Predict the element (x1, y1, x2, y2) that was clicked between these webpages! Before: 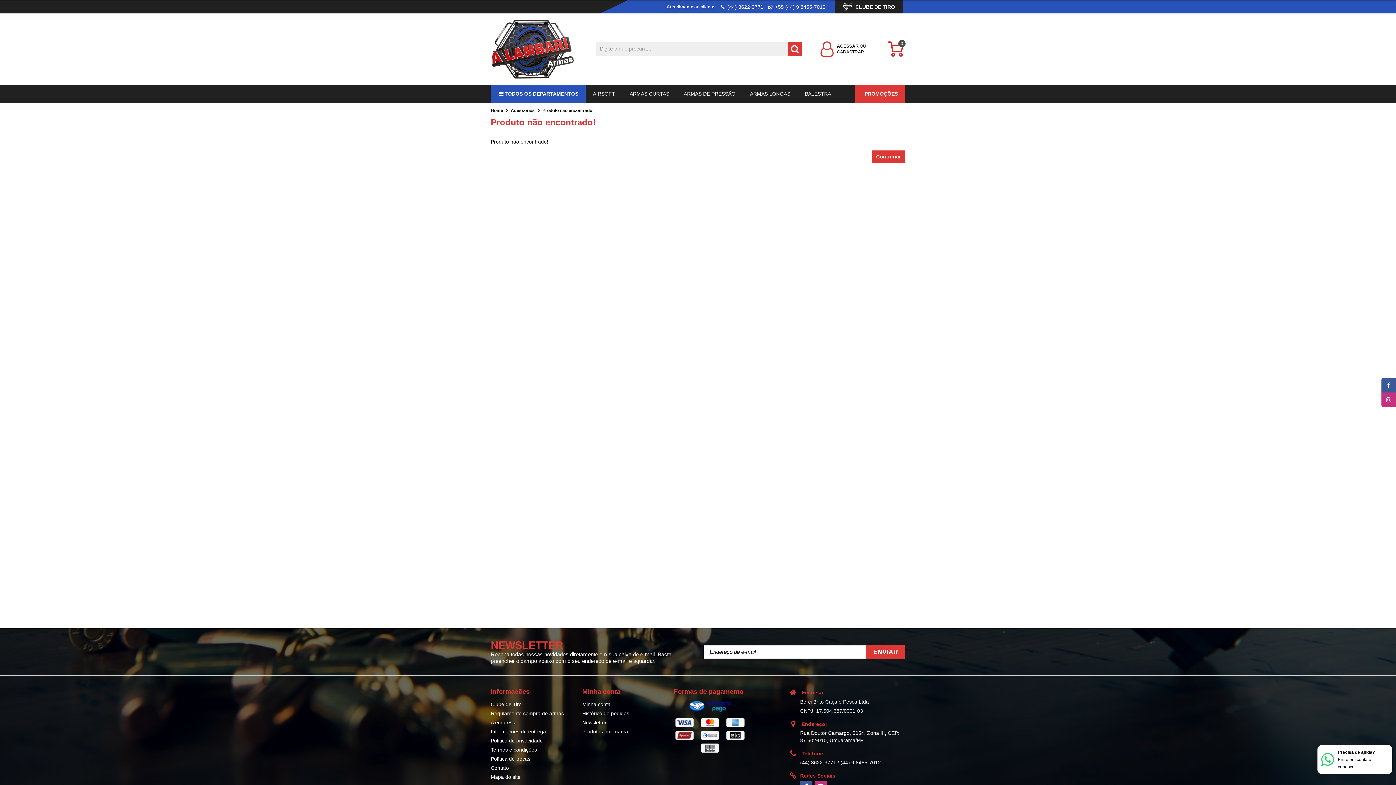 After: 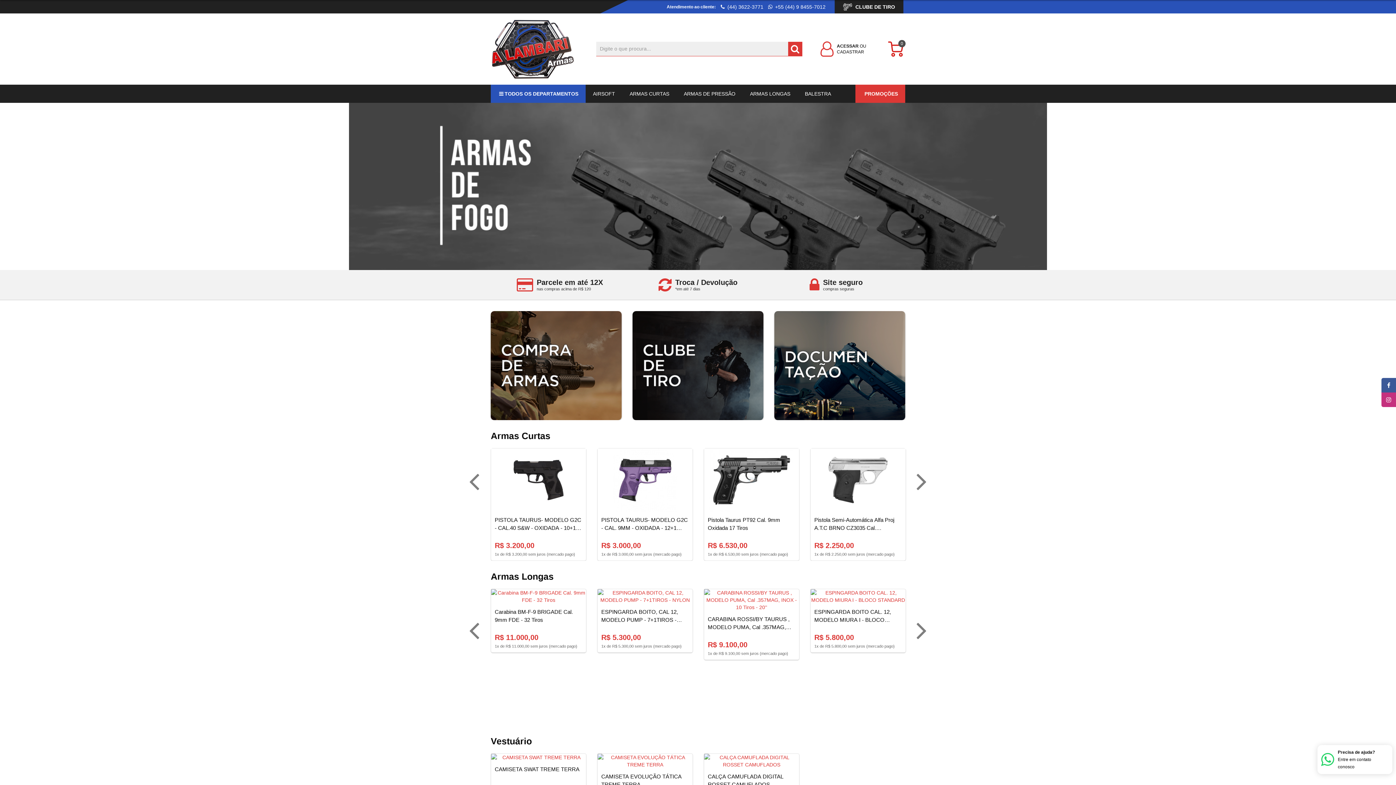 Action: bbox: (490, 18, 574, 79)